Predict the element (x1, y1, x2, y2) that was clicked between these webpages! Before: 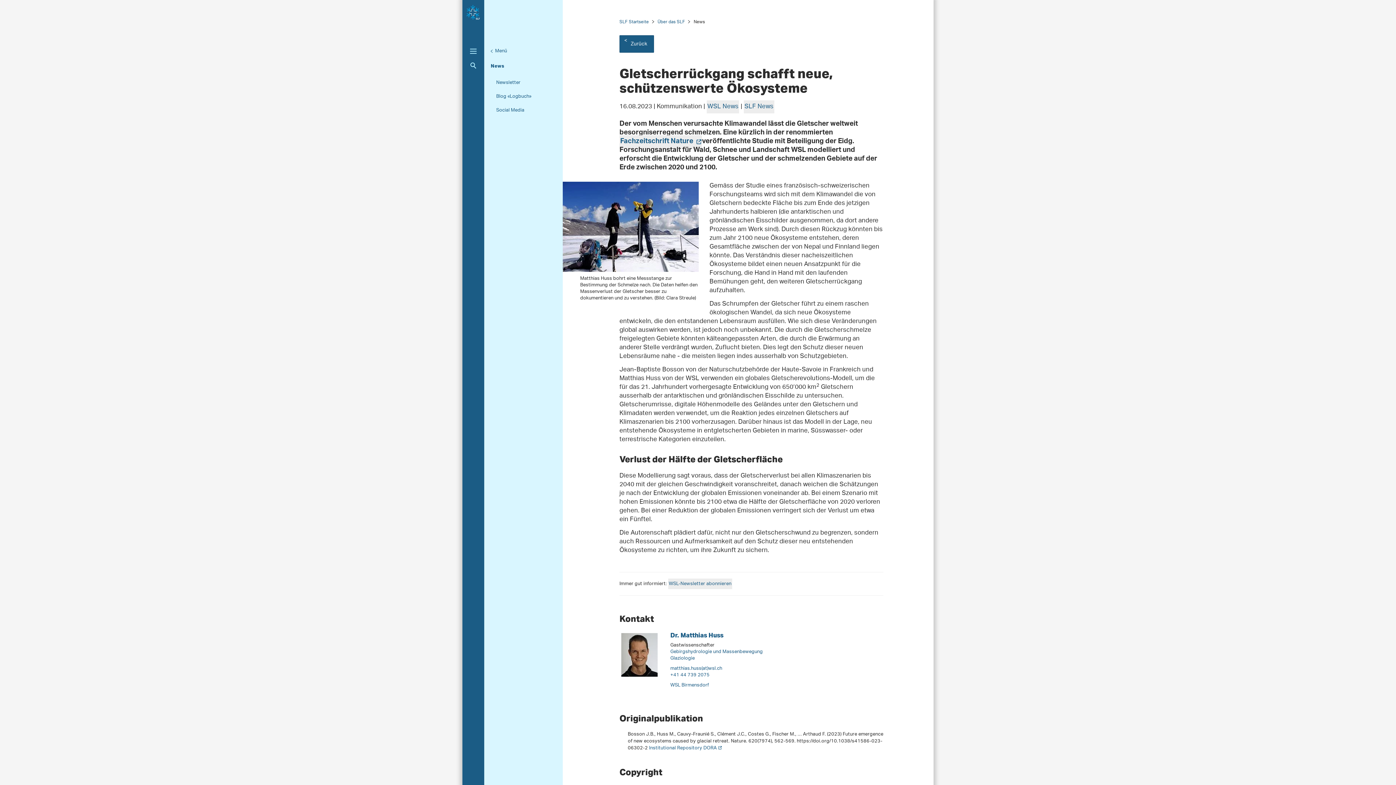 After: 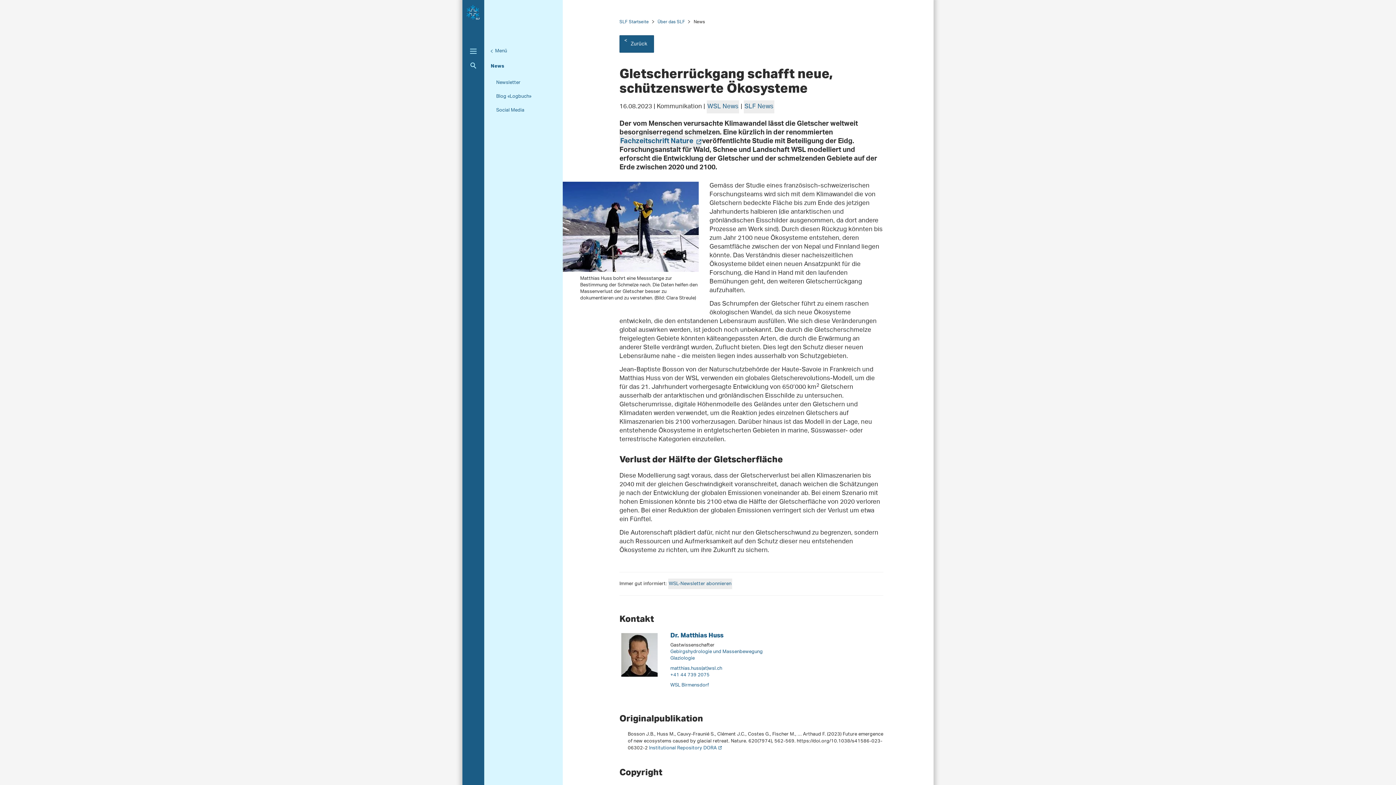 Action: bbox: (661, 773, 669, 778) label: Youtube